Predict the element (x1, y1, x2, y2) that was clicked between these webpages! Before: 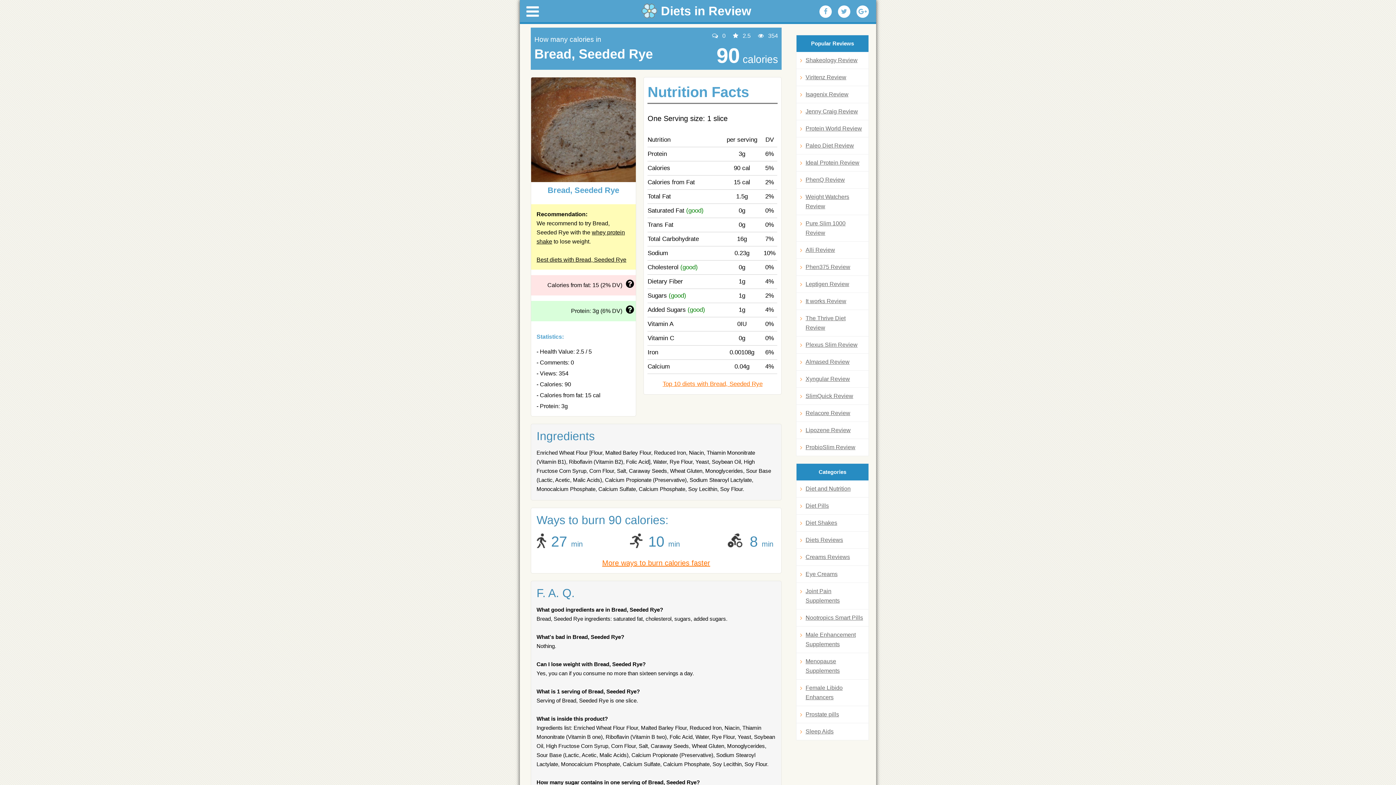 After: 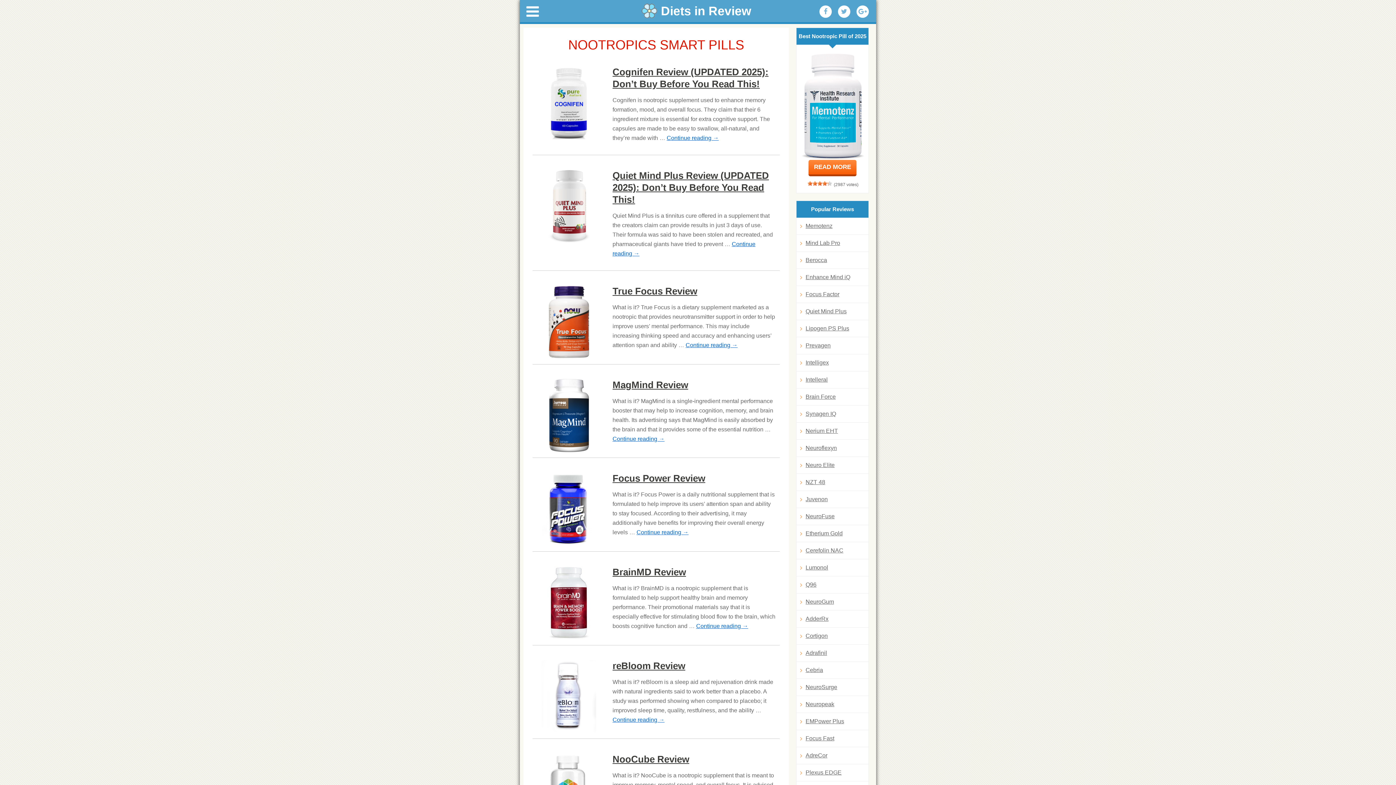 Action: label: Nootropics Smart Pills bbox: (800, 613, 865, 622)